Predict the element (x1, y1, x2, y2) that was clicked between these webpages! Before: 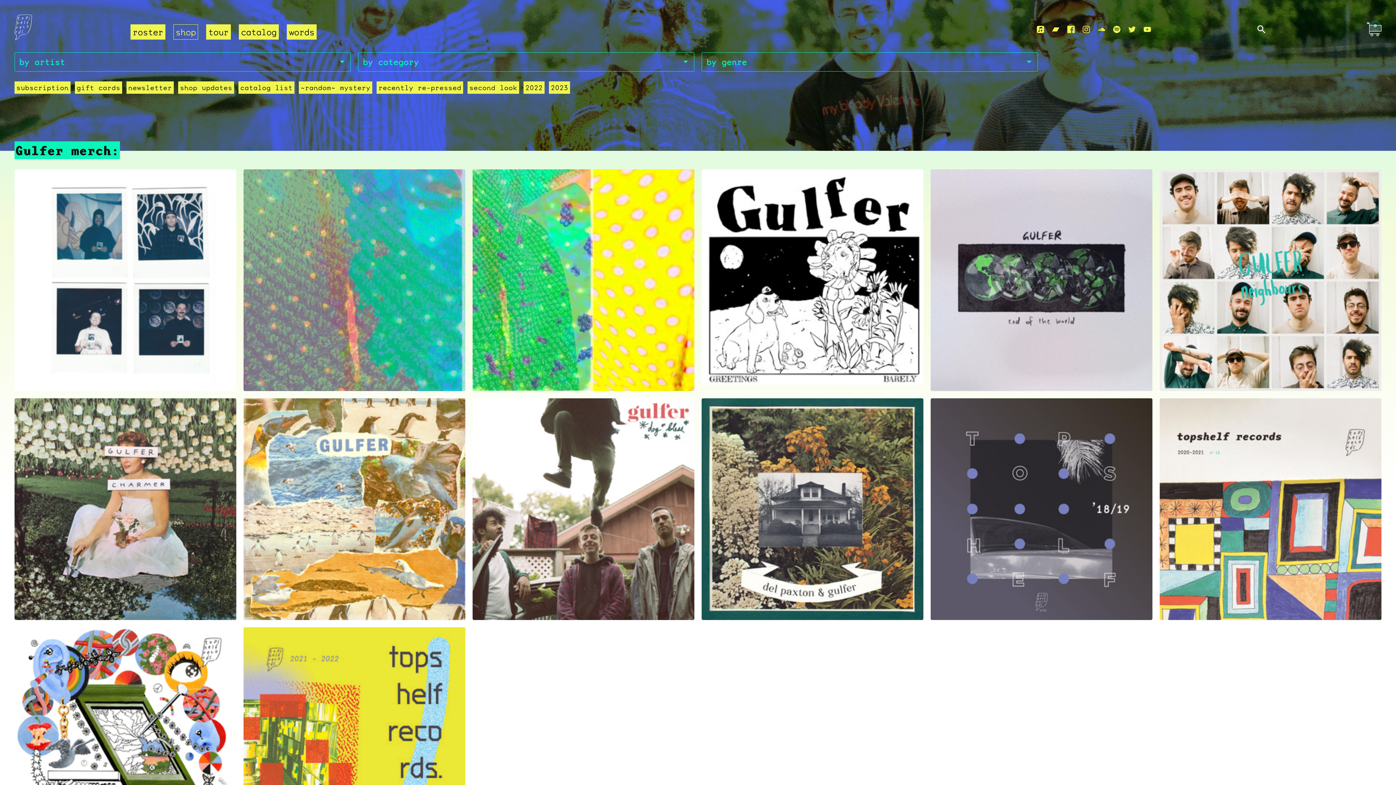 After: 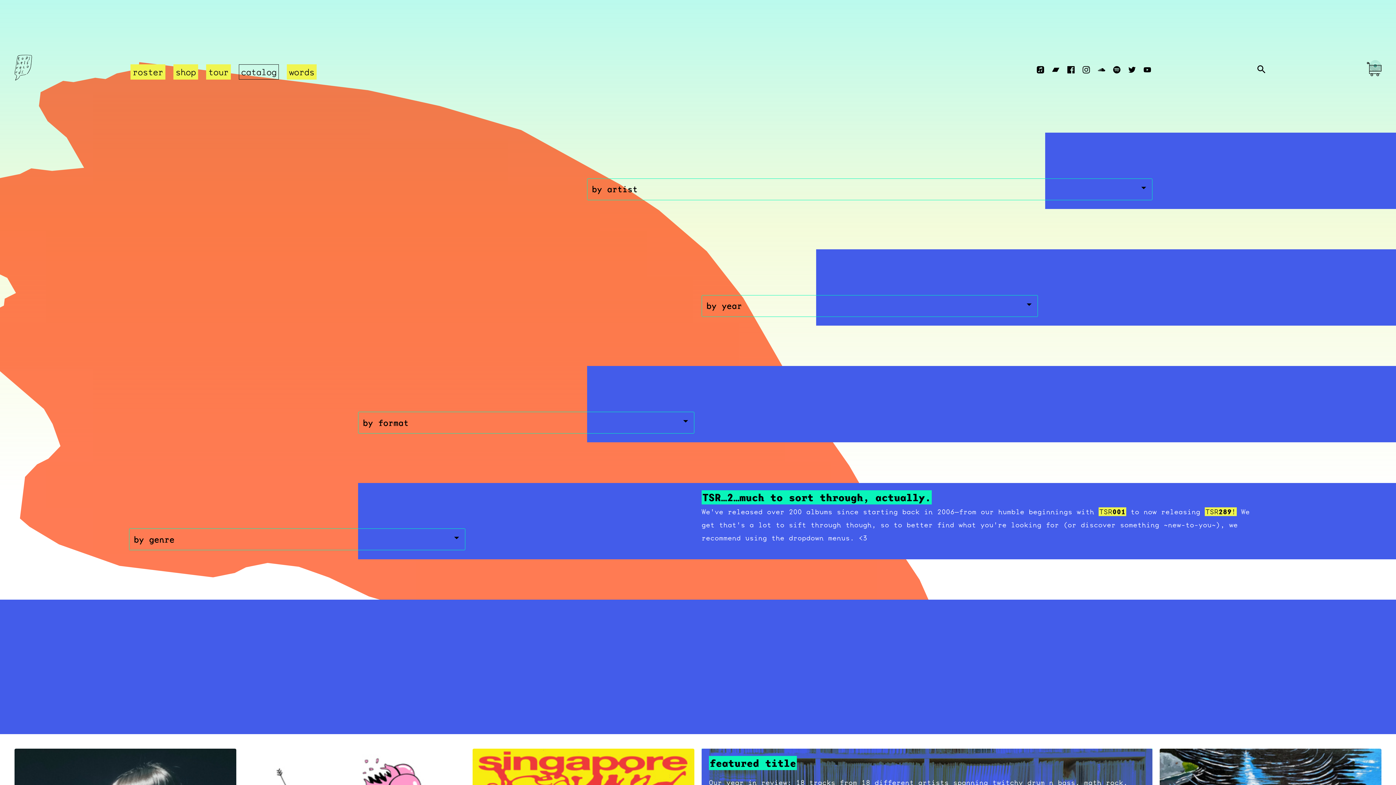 Action: label: catalog bbox: (238, 24, 278, 39)